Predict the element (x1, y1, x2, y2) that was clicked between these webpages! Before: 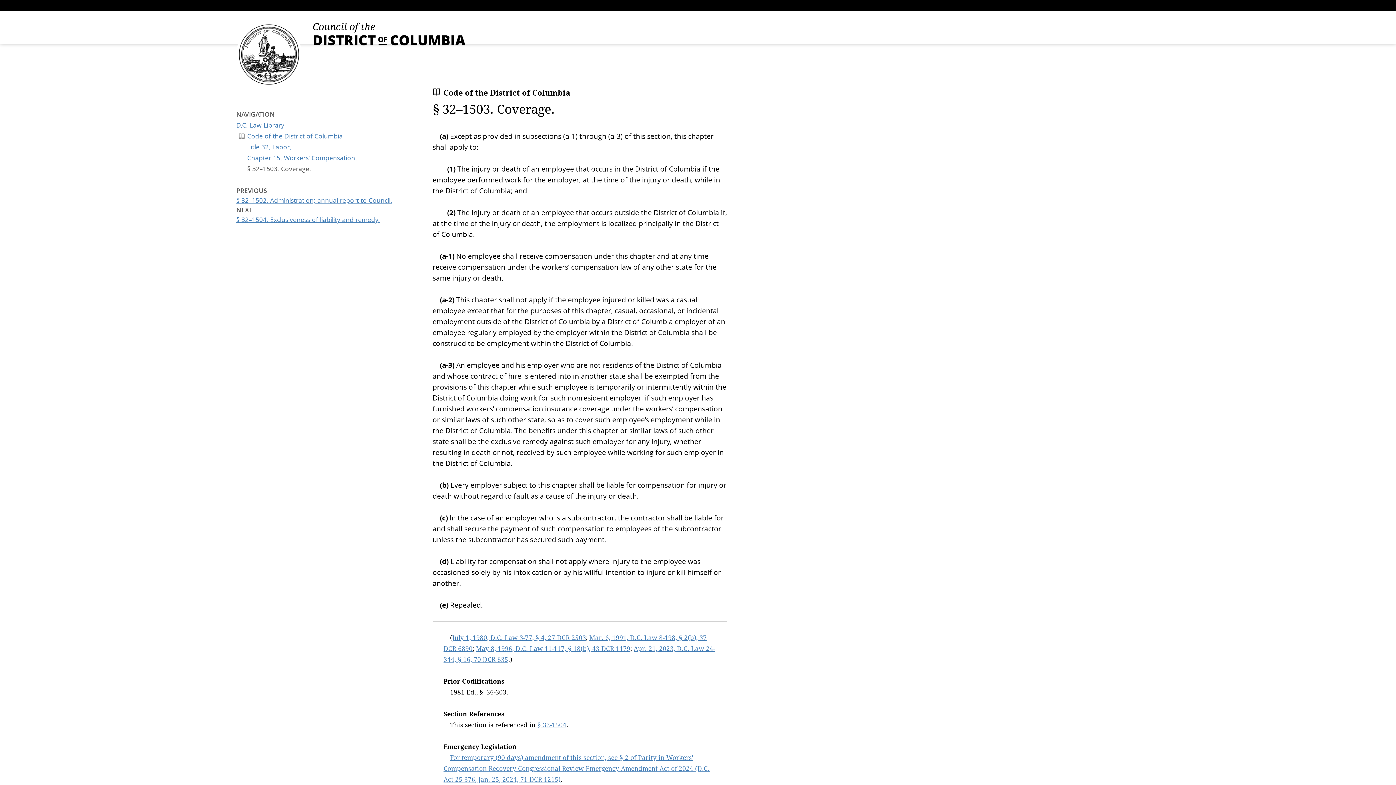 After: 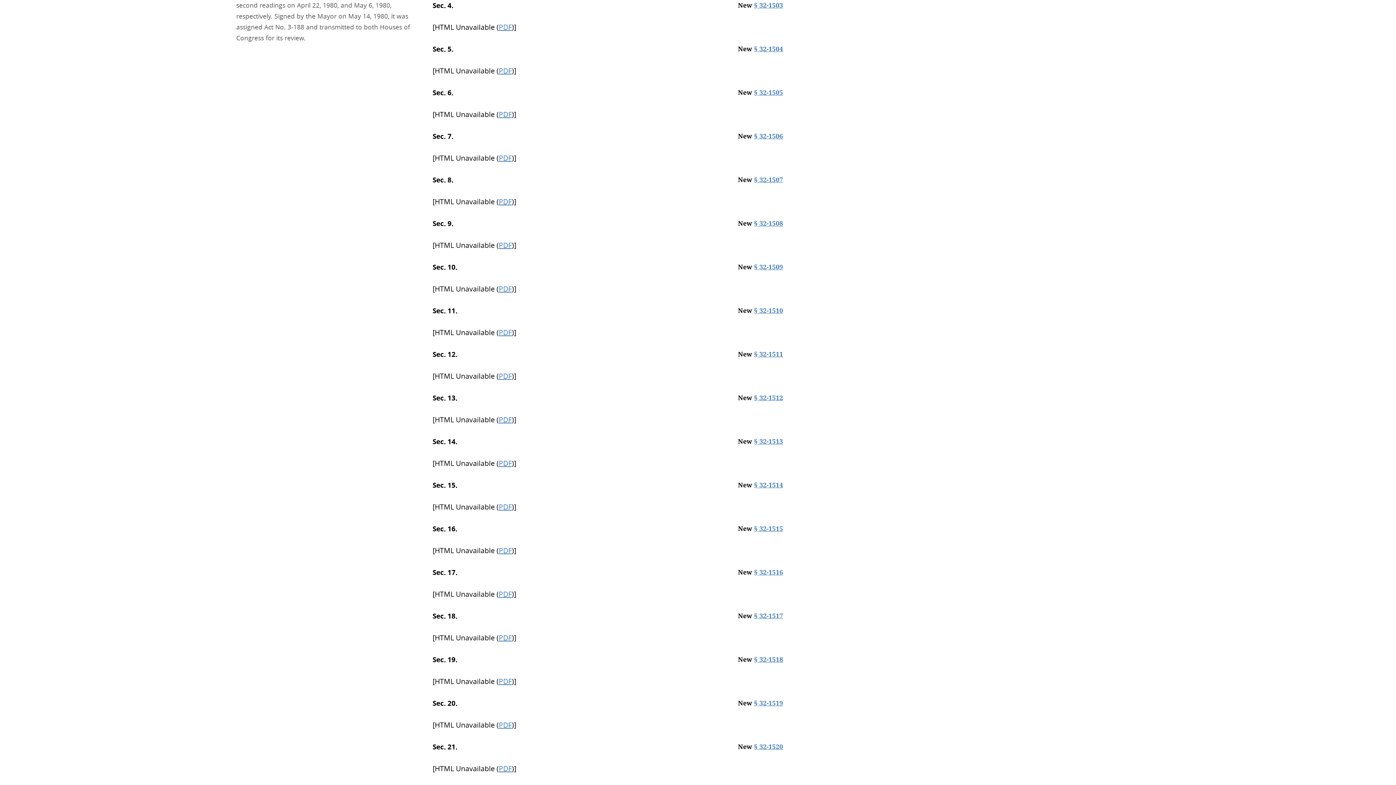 Action: label: July 1, 1980, D.C. Law 3-77, § 4, 27 DCR 2503 bbox: (452, 633, 586, 642)